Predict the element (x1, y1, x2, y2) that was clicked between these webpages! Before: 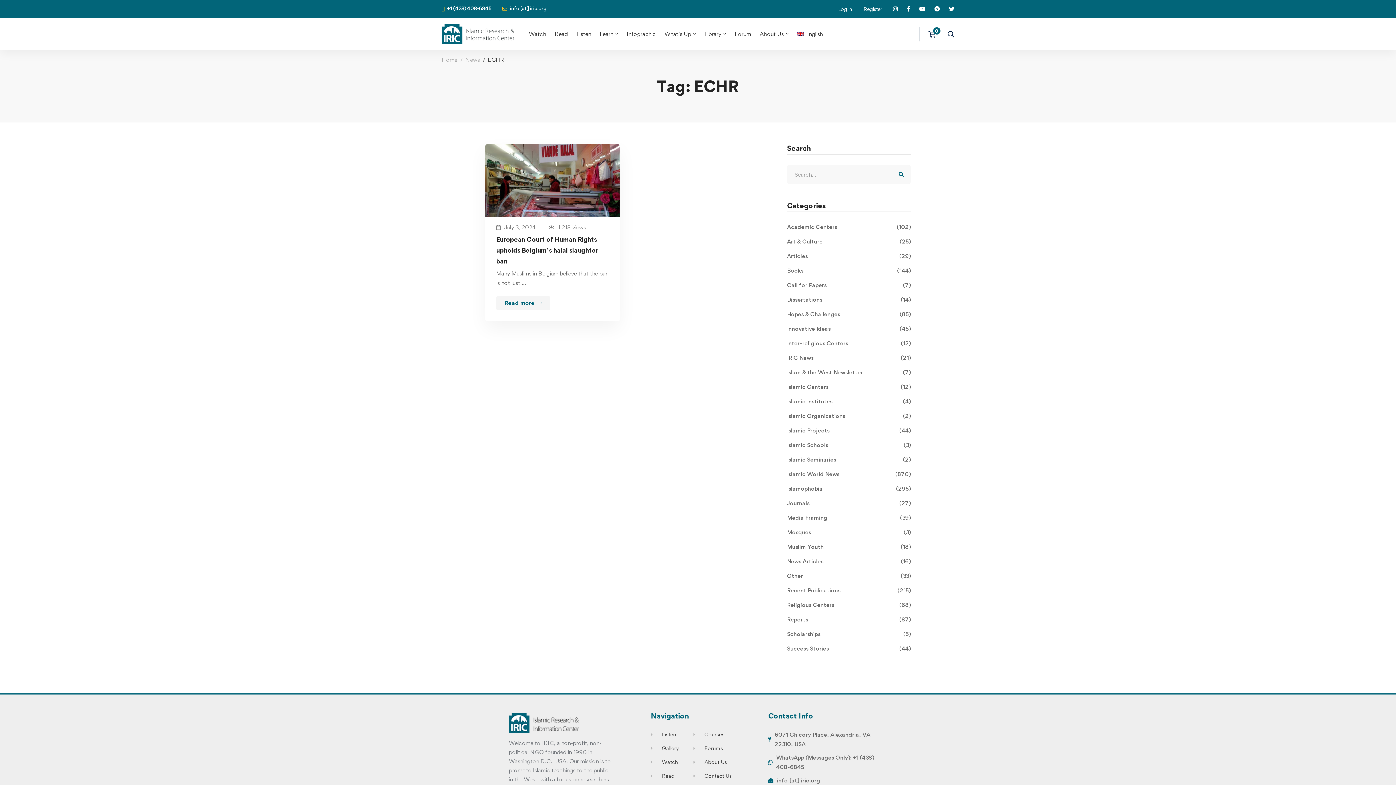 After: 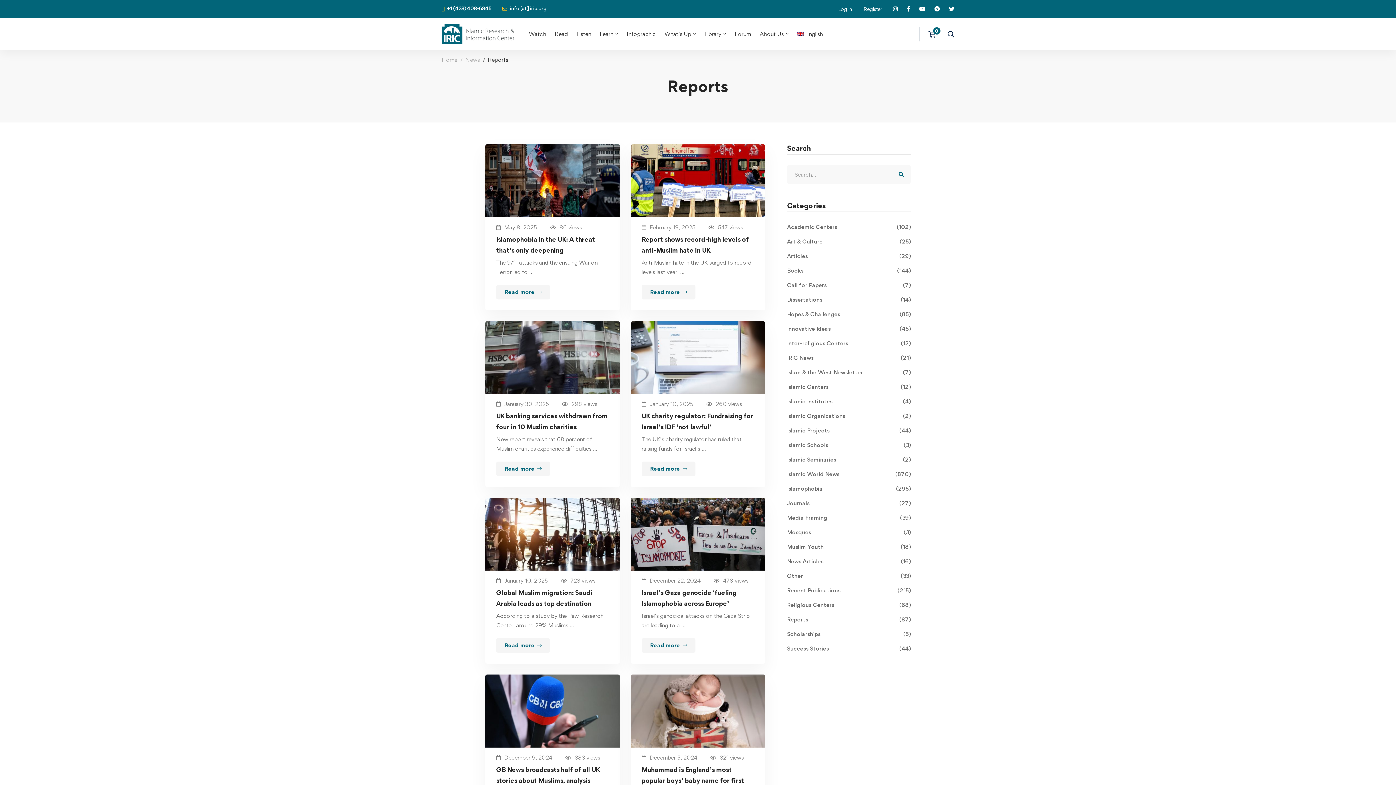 Action: bbox: (787, 615, 910, 624) label: Reports
(87)